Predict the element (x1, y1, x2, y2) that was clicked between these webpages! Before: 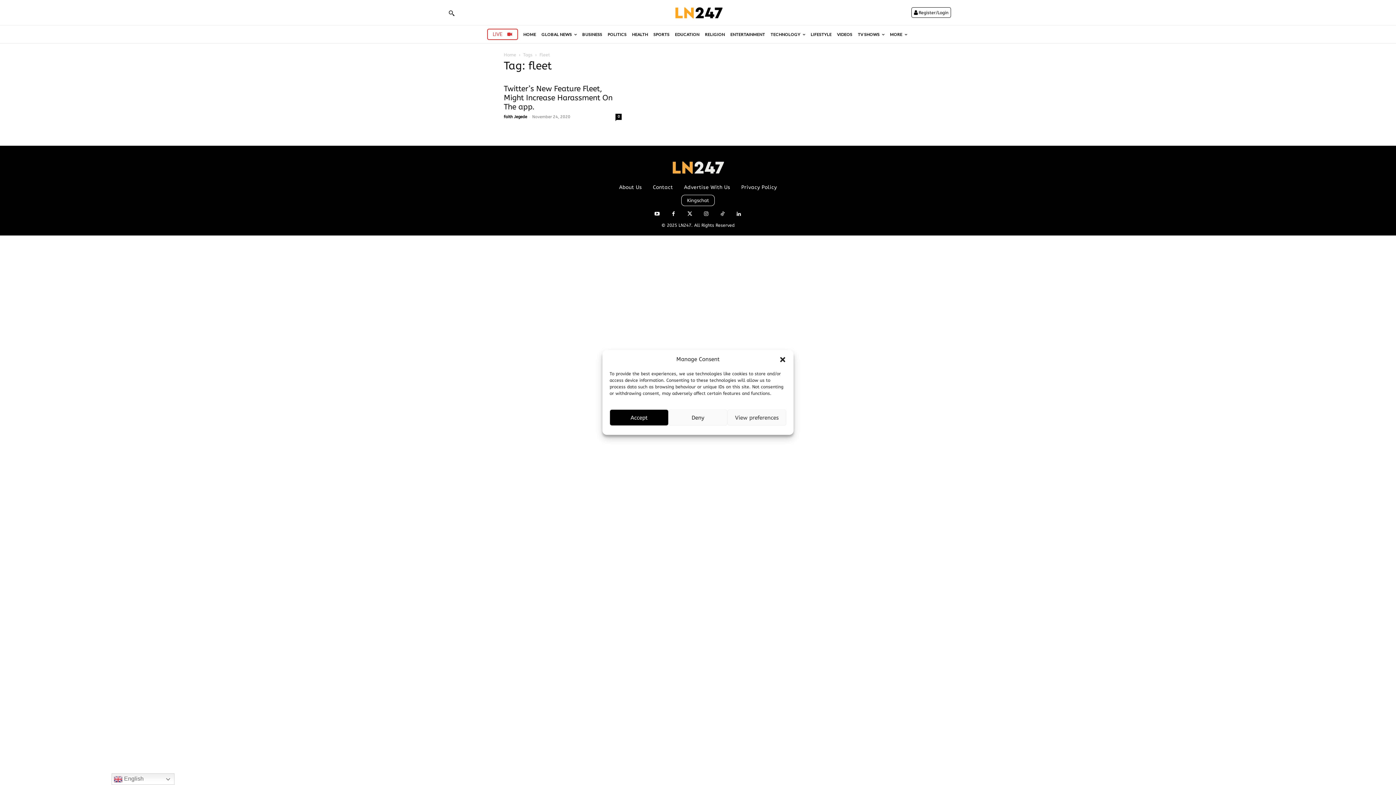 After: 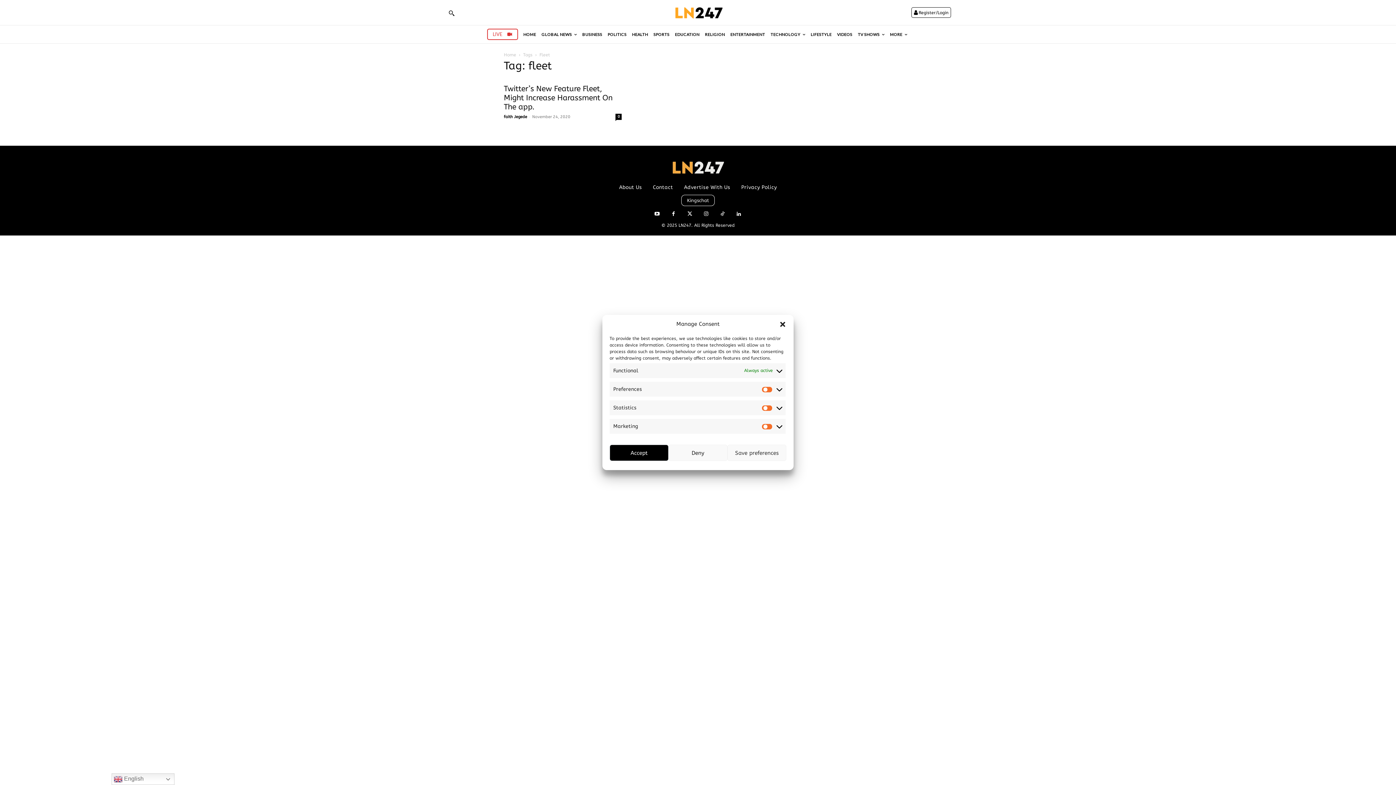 Action: label: View preferences bbox: (727, 409, 786, 426)